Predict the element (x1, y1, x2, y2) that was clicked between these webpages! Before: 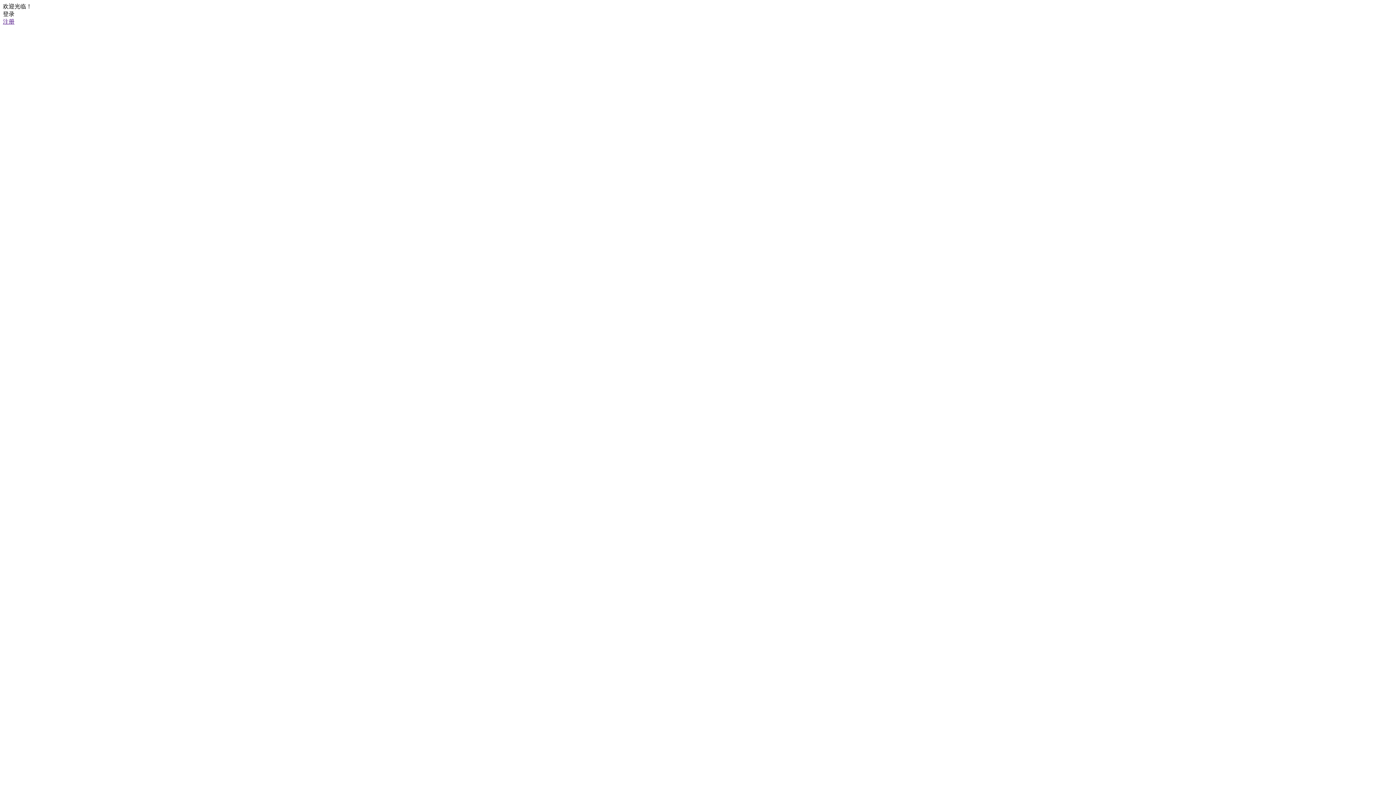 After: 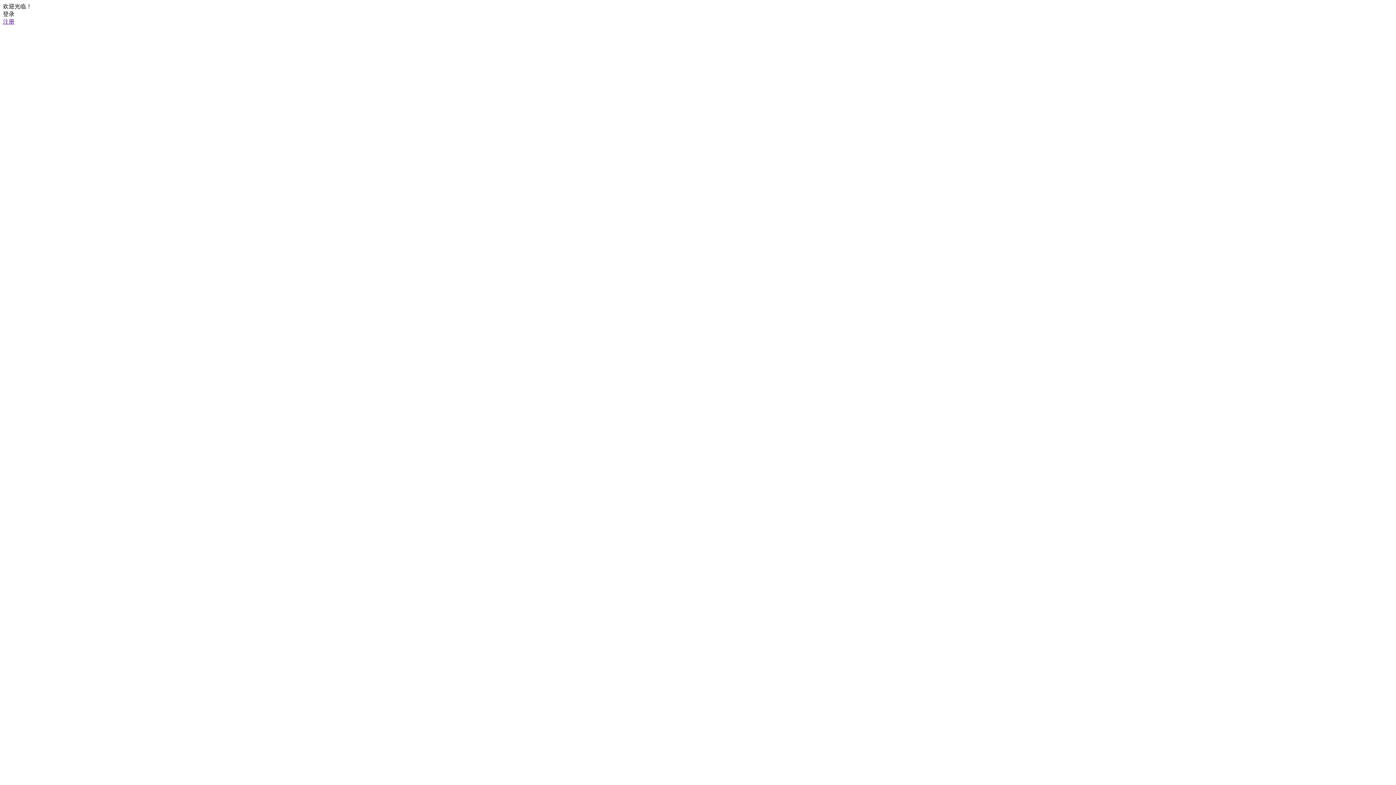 Action: bbox: (2, 10, 1393, 18) label: 登录